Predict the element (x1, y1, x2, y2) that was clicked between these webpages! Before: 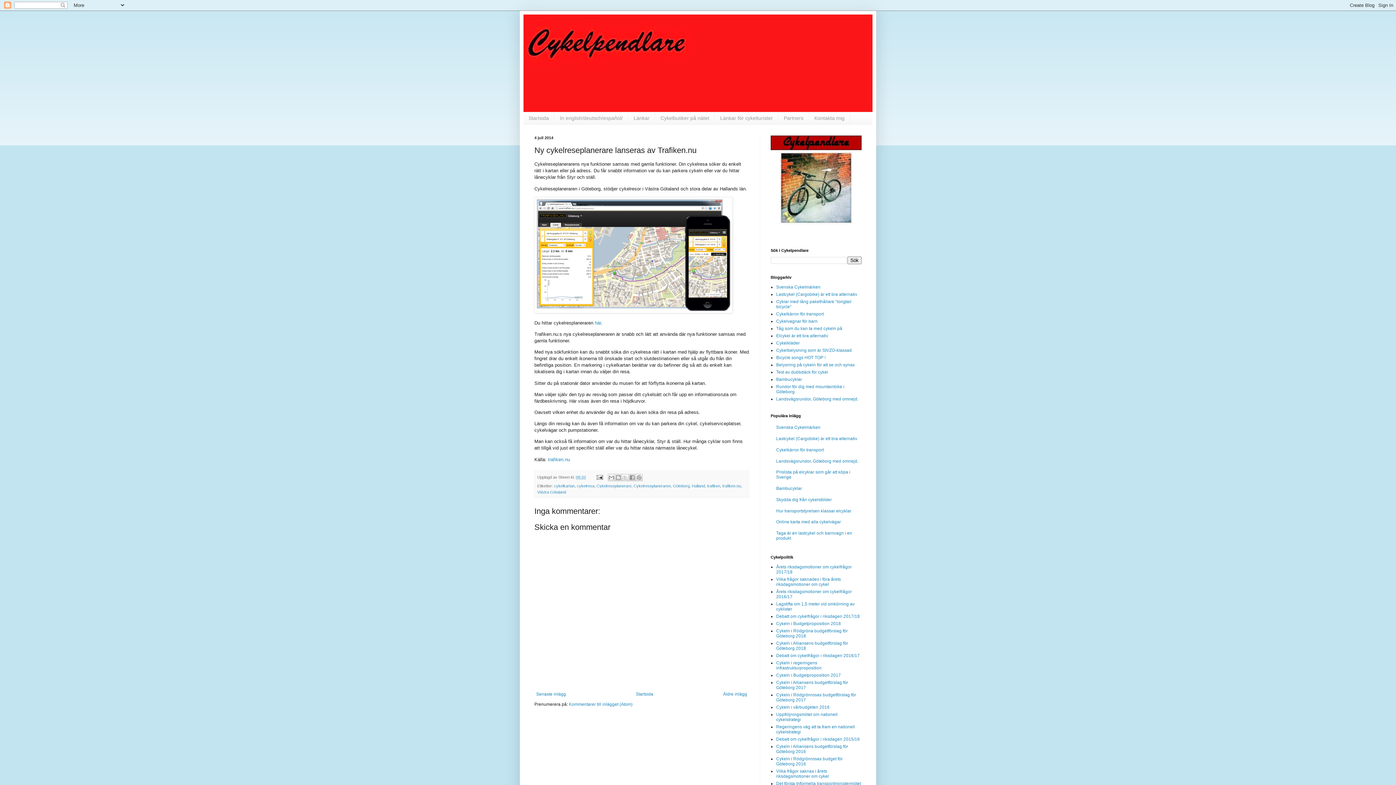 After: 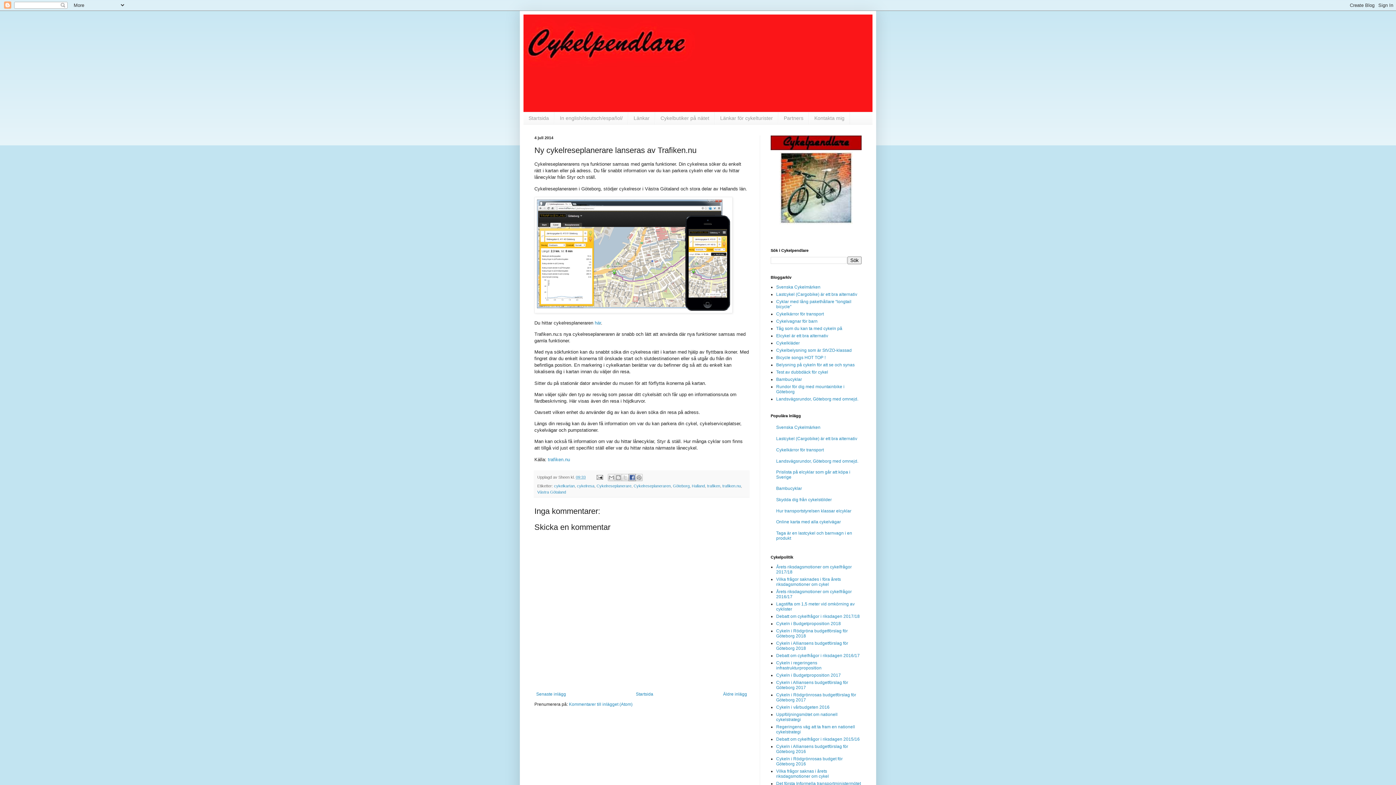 Action: label: Dela på Facebook bbox: (628, 474, 635, 481)